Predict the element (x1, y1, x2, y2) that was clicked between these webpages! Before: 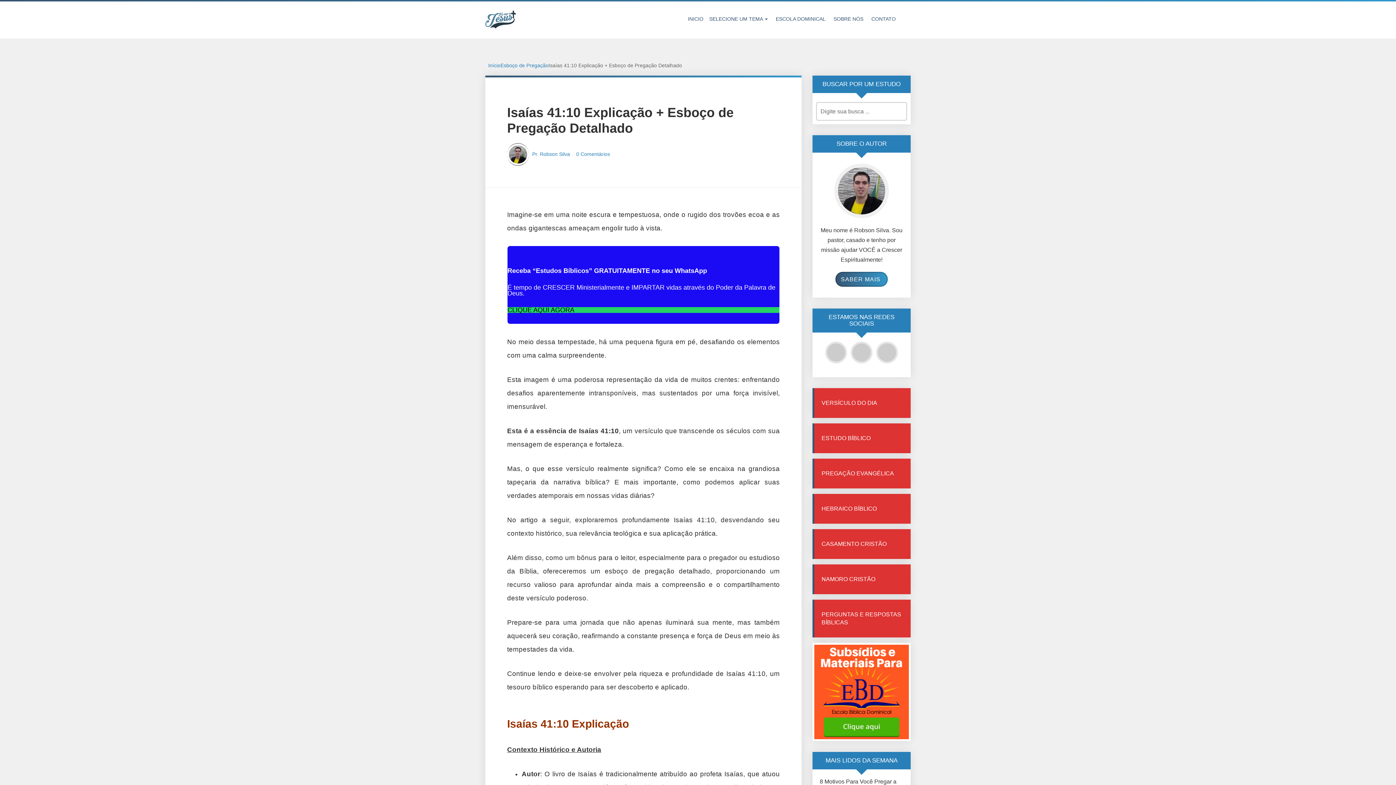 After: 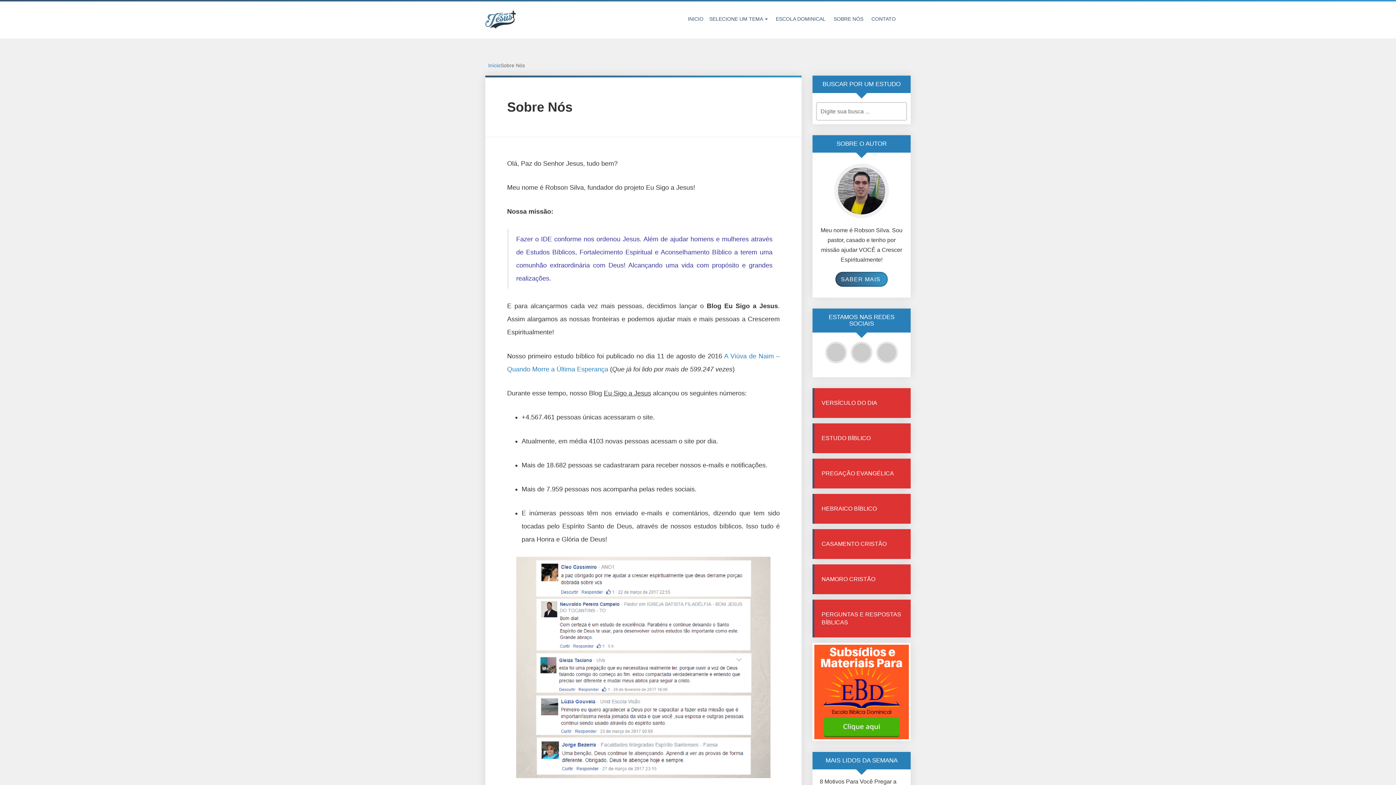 Action: label:  SOBRE NÓS bbox: (828, 1, 866, 38)